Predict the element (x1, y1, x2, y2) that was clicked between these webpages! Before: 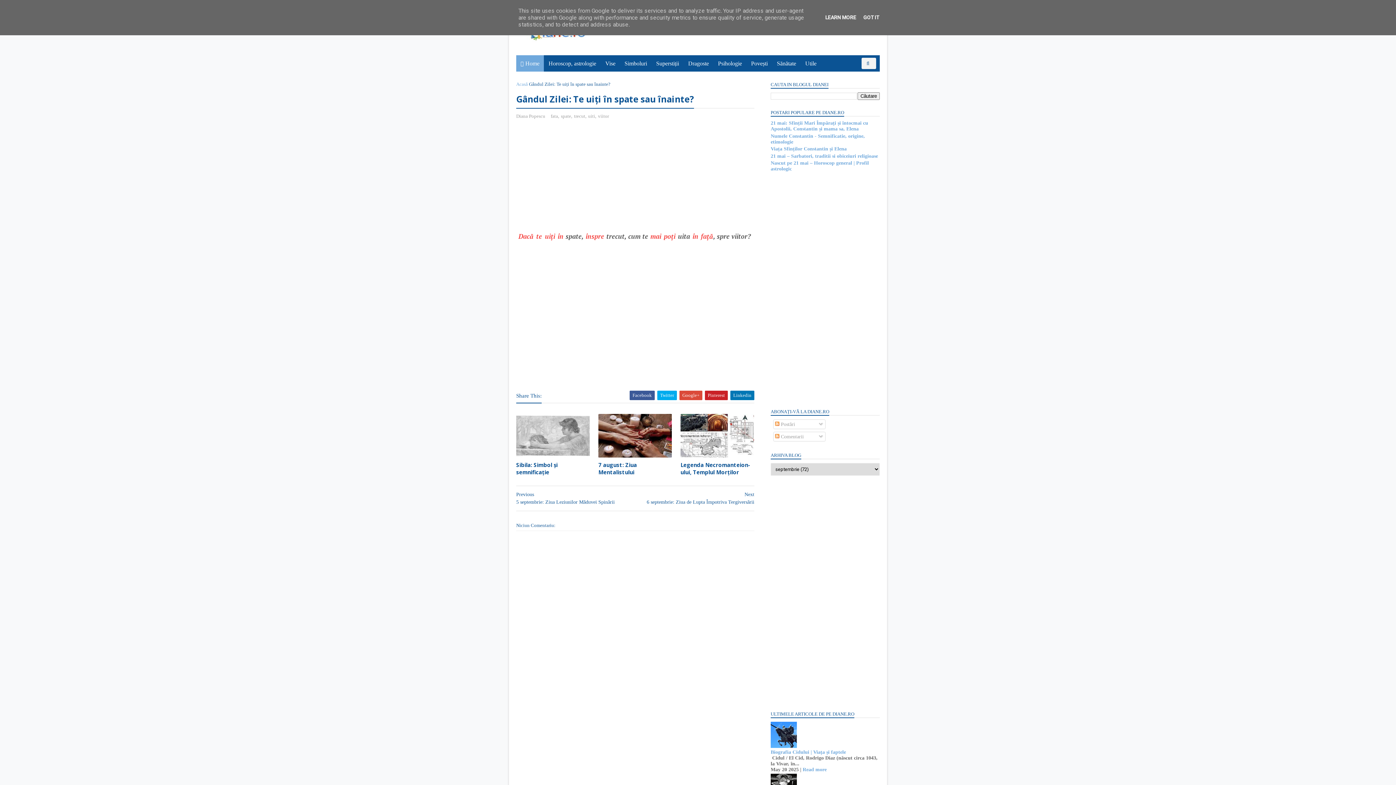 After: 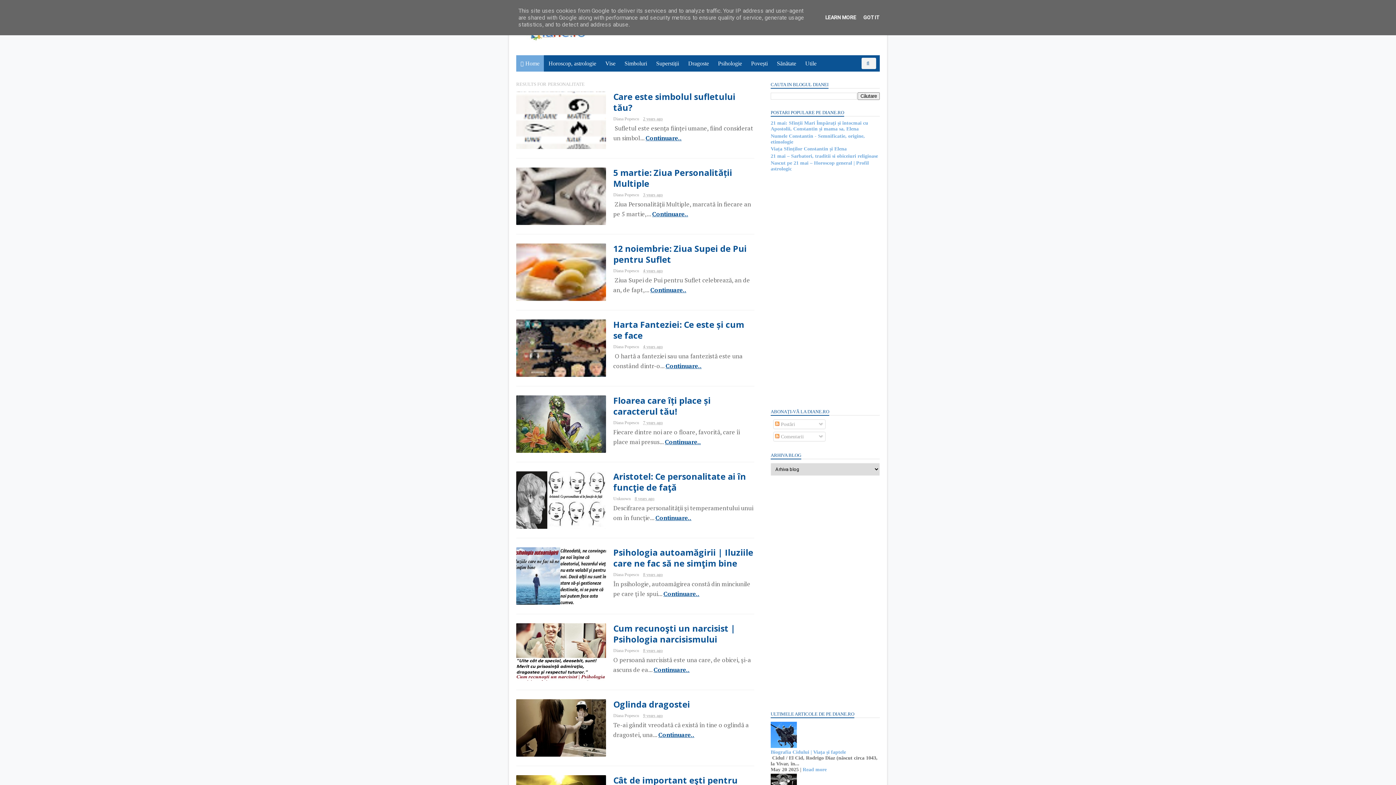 Action: label: Psihologie bbox: (713, 56, 746, 70)